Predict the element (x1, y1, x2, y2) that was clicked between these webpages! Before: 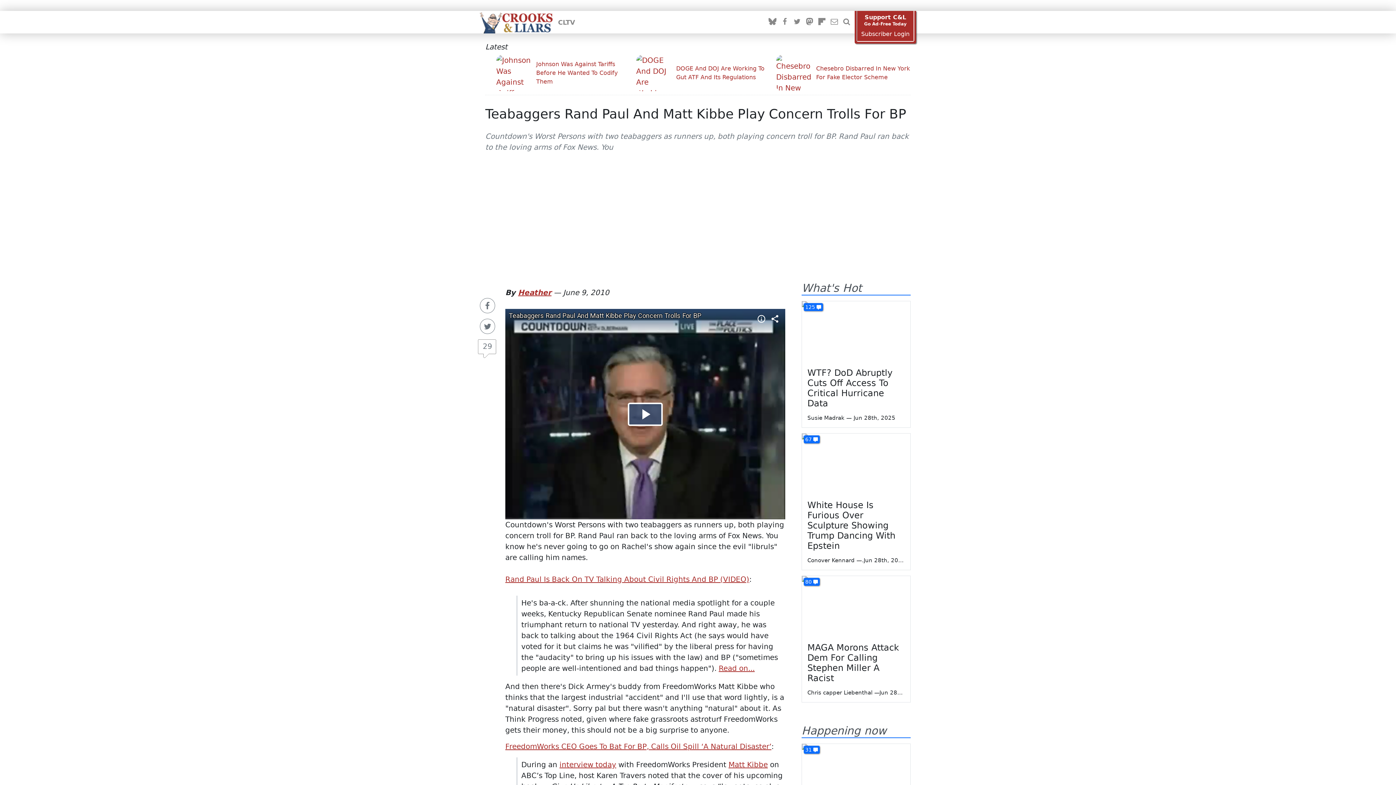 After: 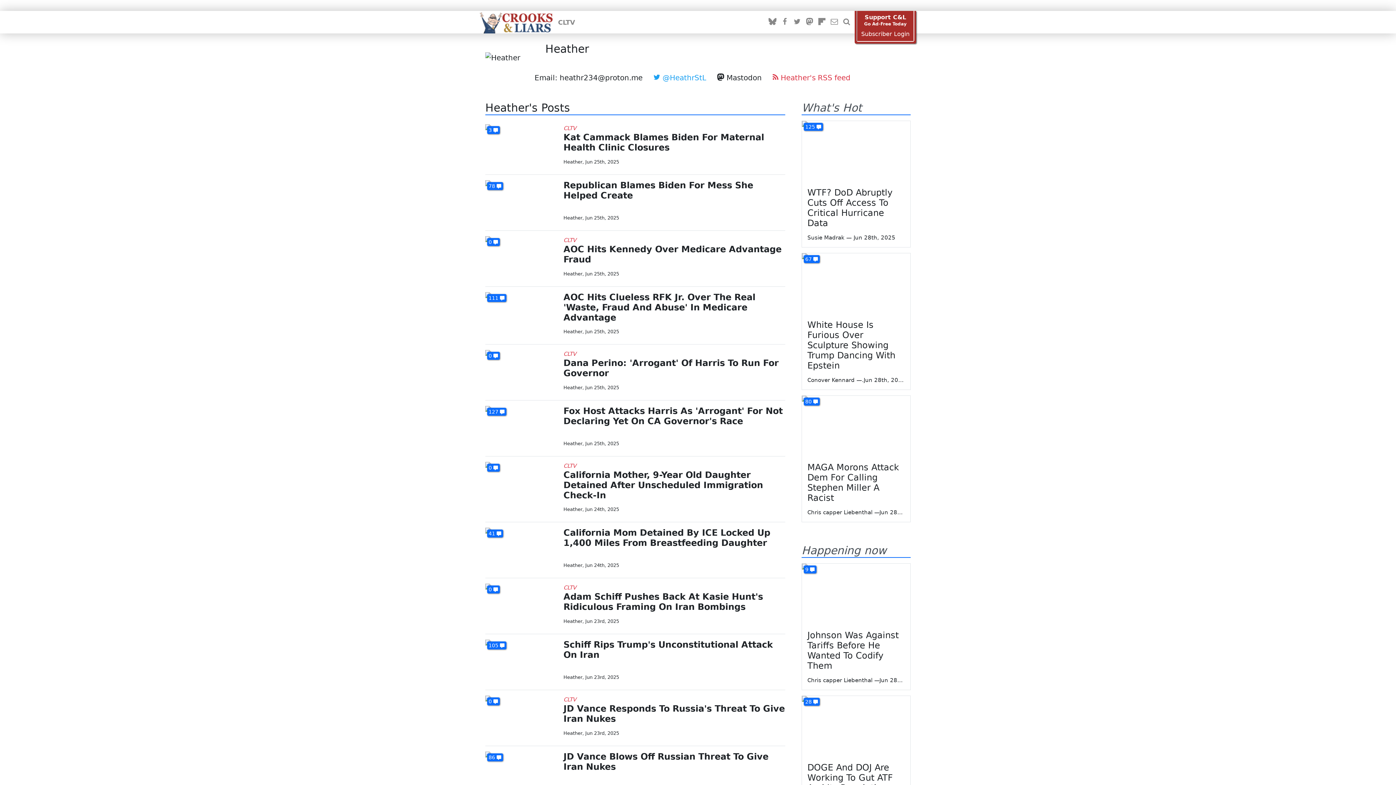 Action: label: Heather bbox: (518, 288, 551, 297)